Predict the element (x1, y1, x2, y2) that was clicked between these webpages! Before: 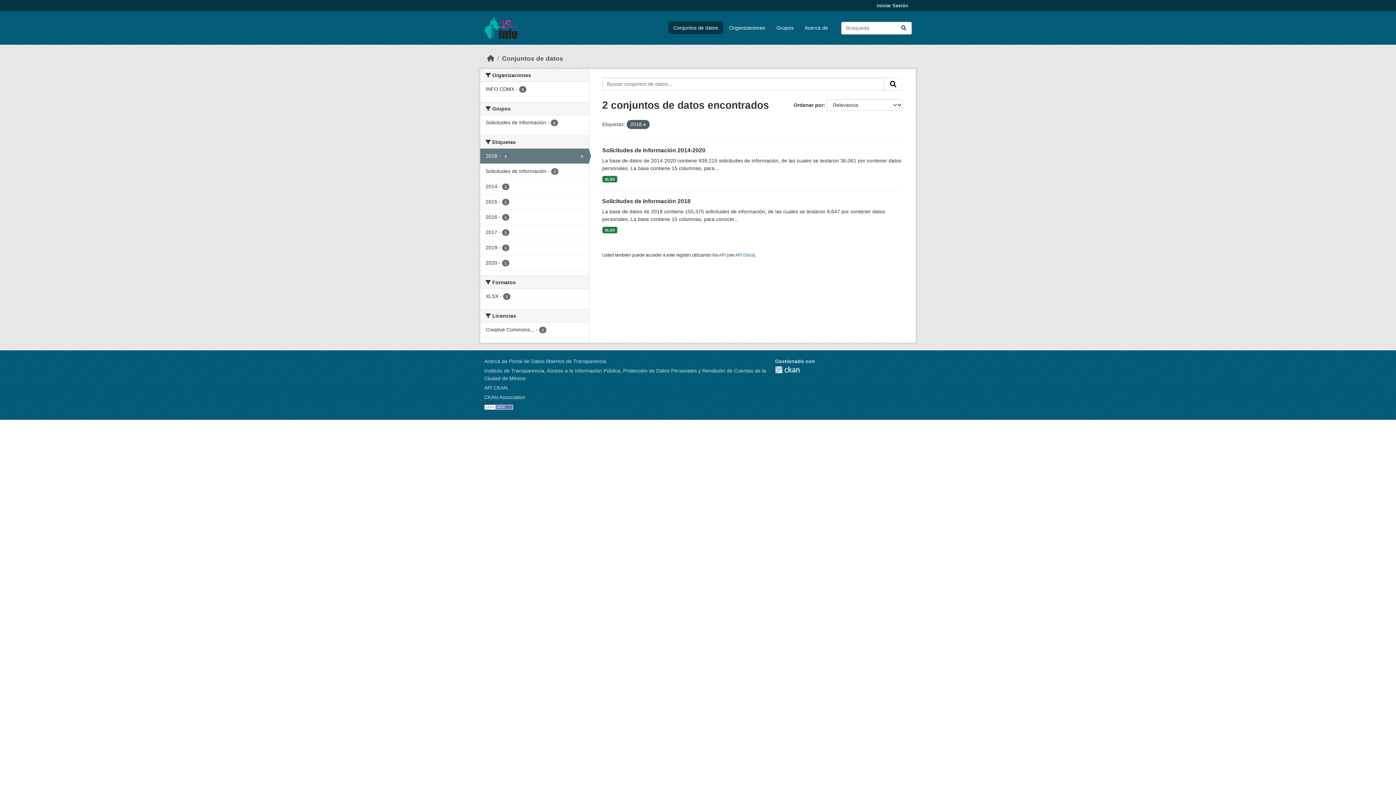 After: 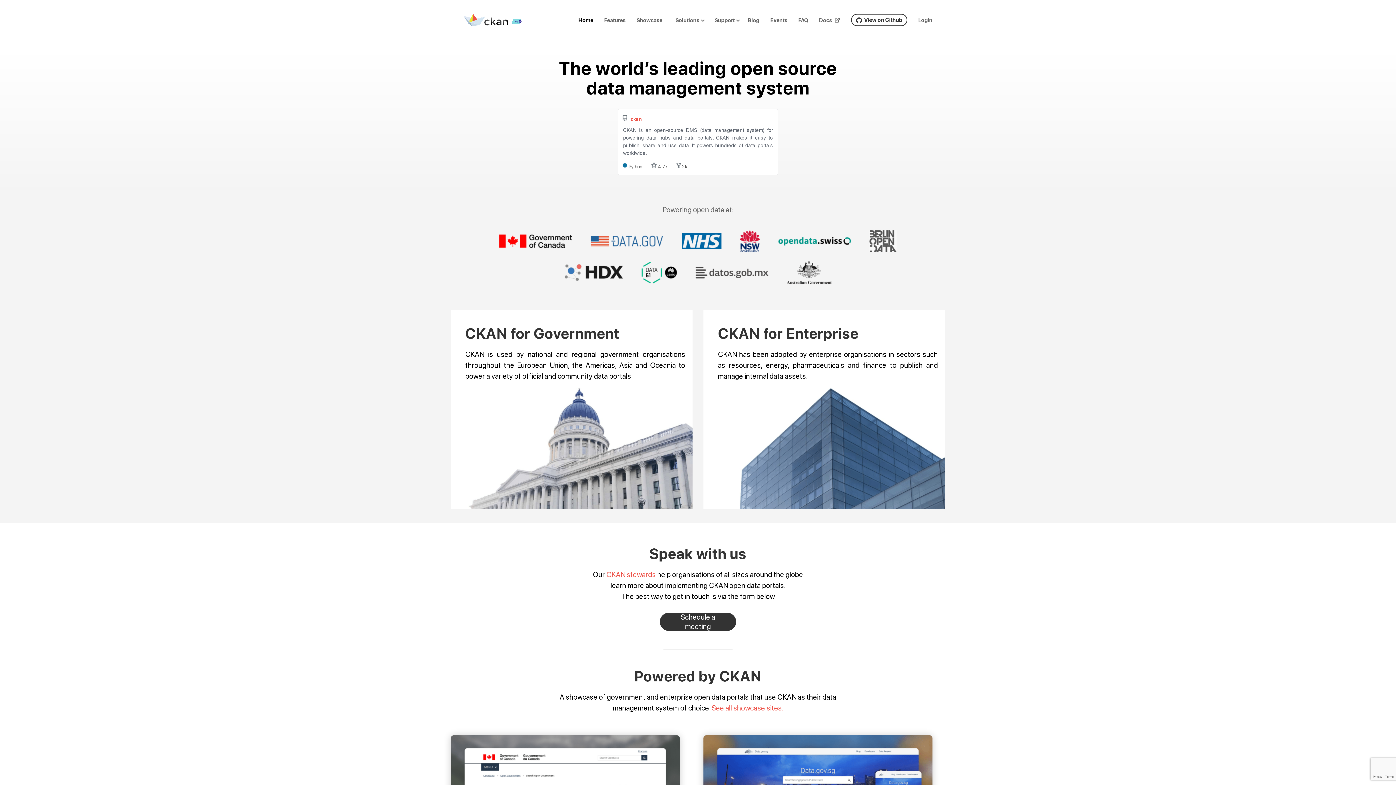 Action: label: CKAN Association bbox: (484, 394, 525, 400)